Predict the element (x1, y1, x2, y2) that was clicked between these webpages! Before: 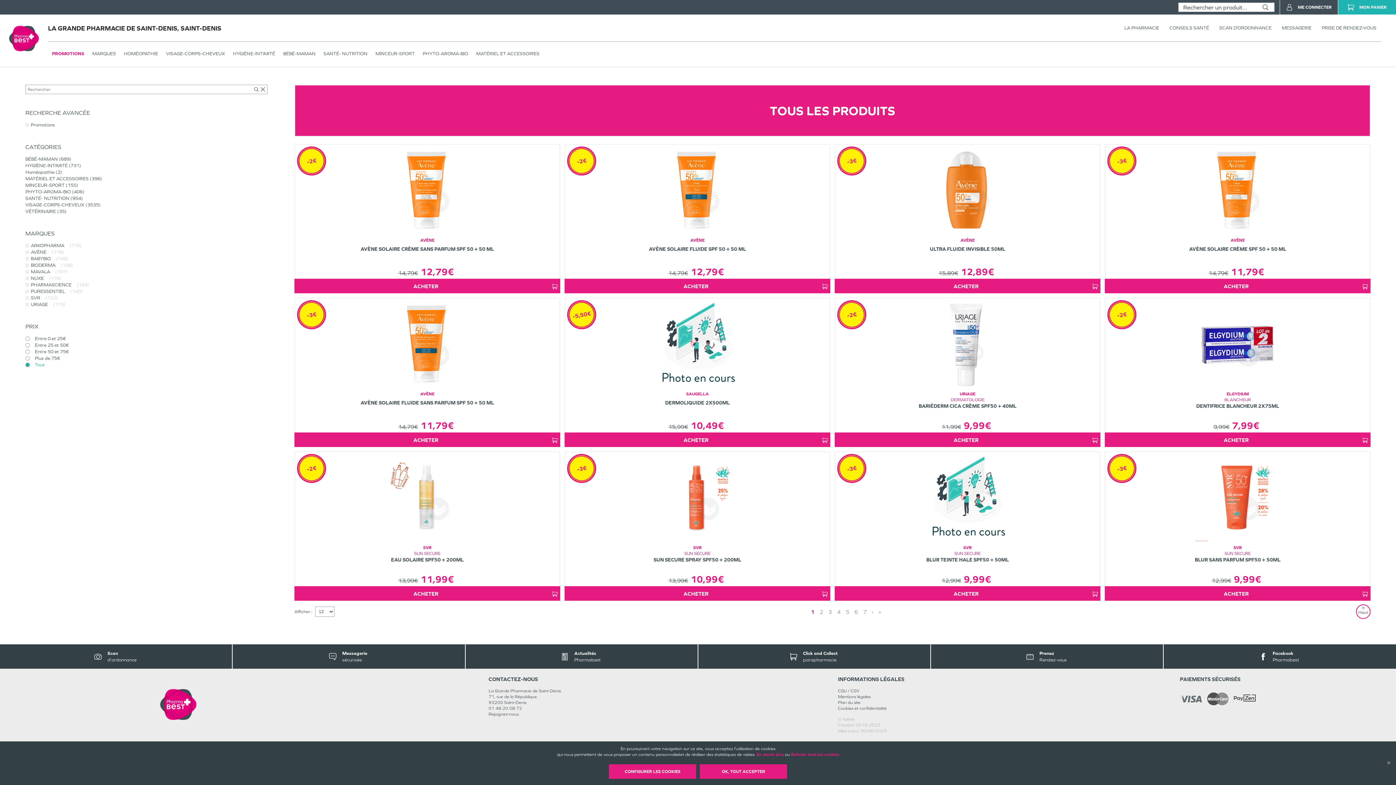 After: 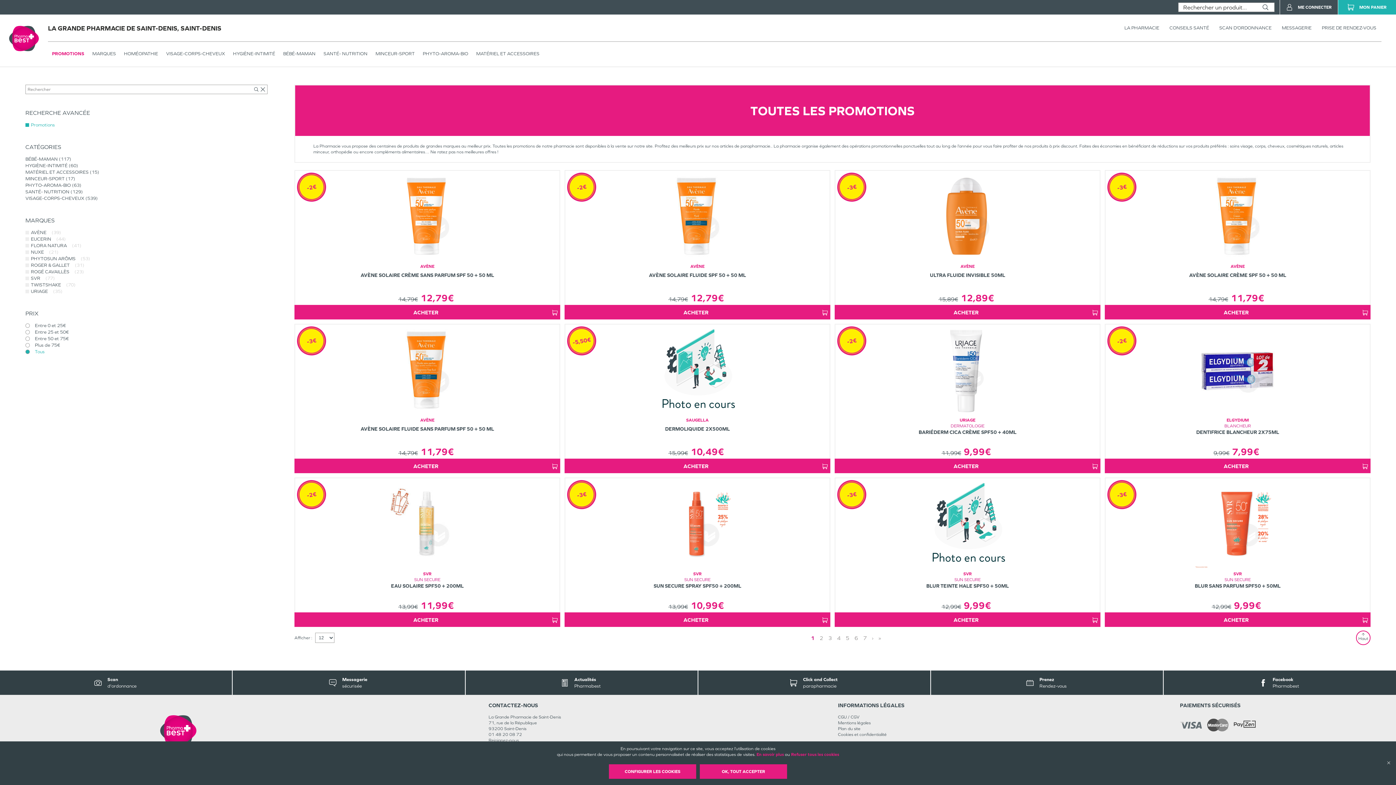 Action: bbox: (52, 47, 84, 59) label: PROMOTIONS